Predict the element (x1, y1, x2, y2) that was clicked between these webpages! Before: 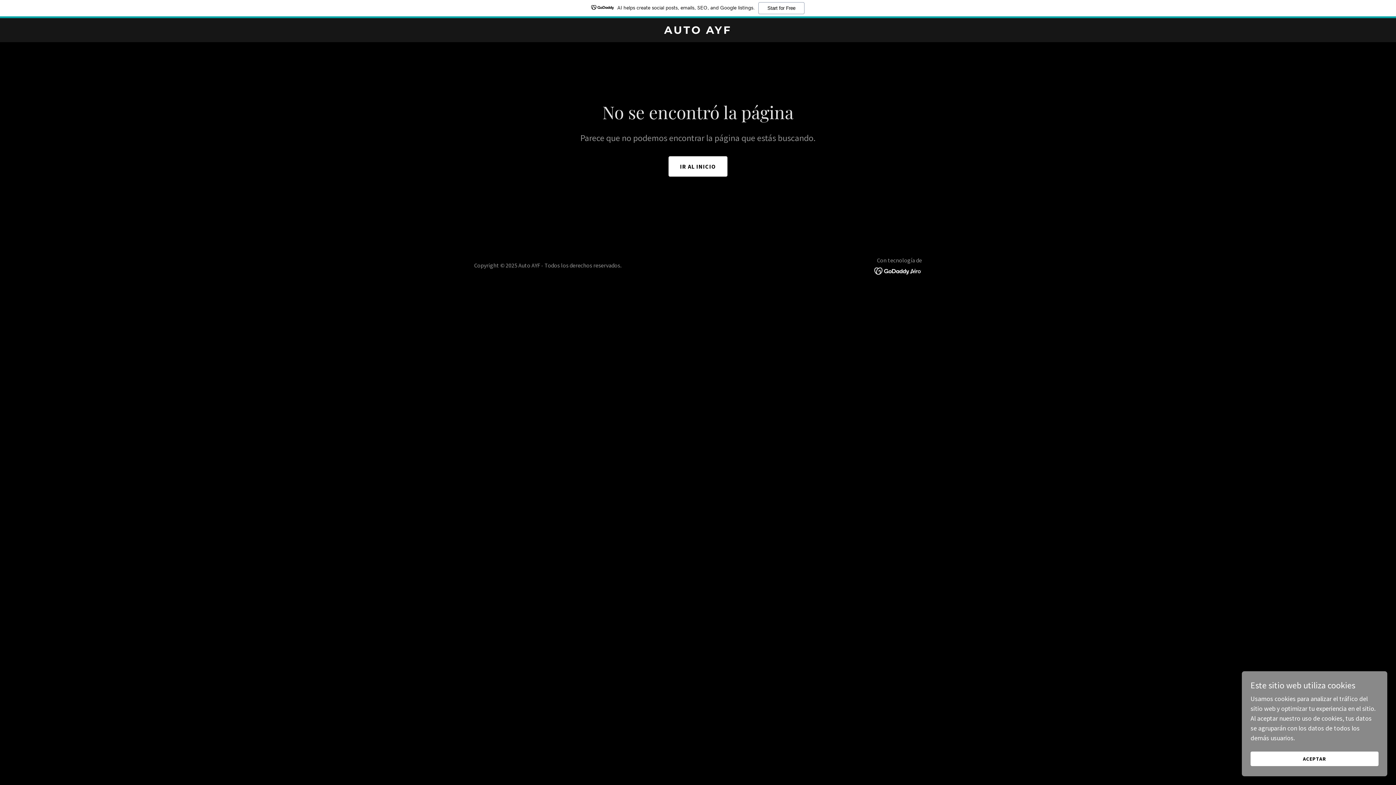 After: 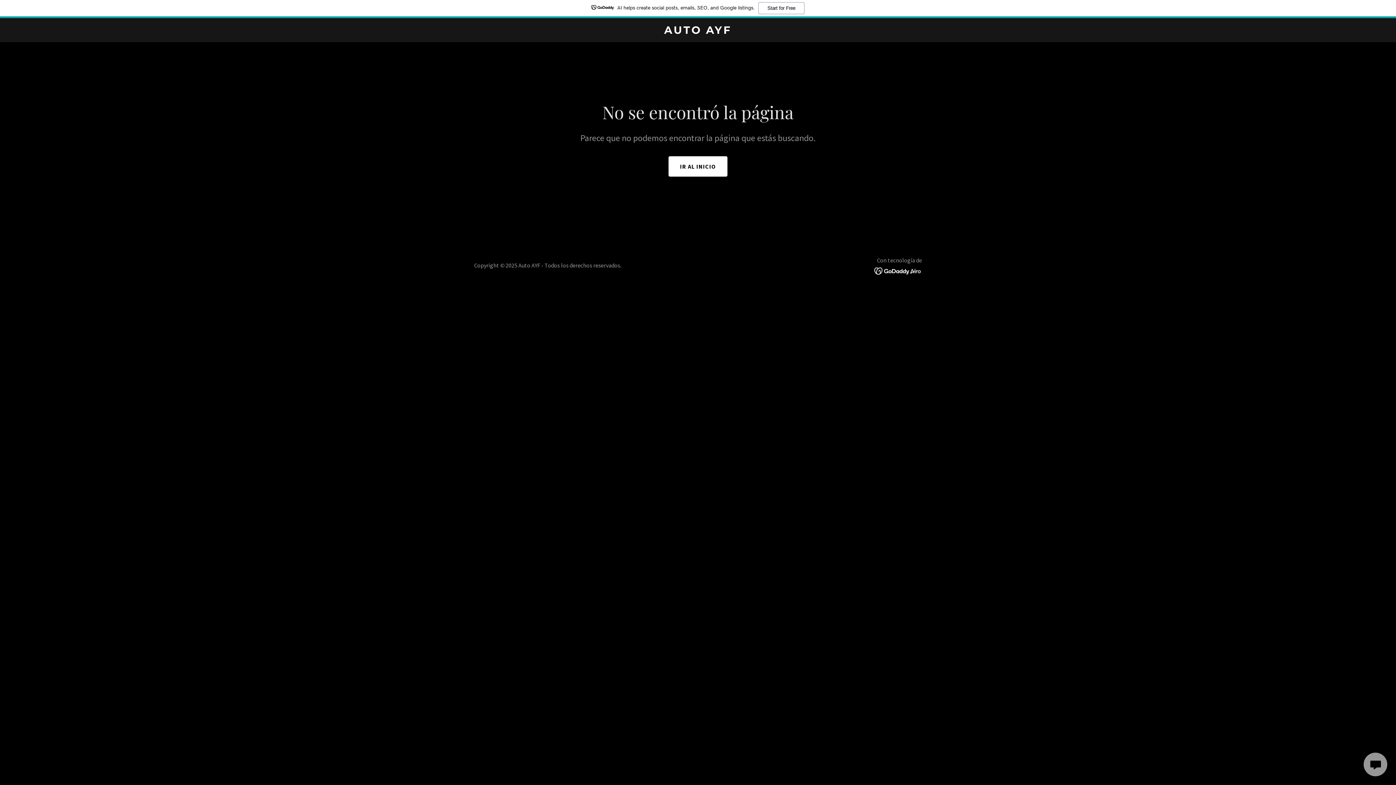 Action: label: ACEPTAR bbox: (1250, 752, 1378, 766)